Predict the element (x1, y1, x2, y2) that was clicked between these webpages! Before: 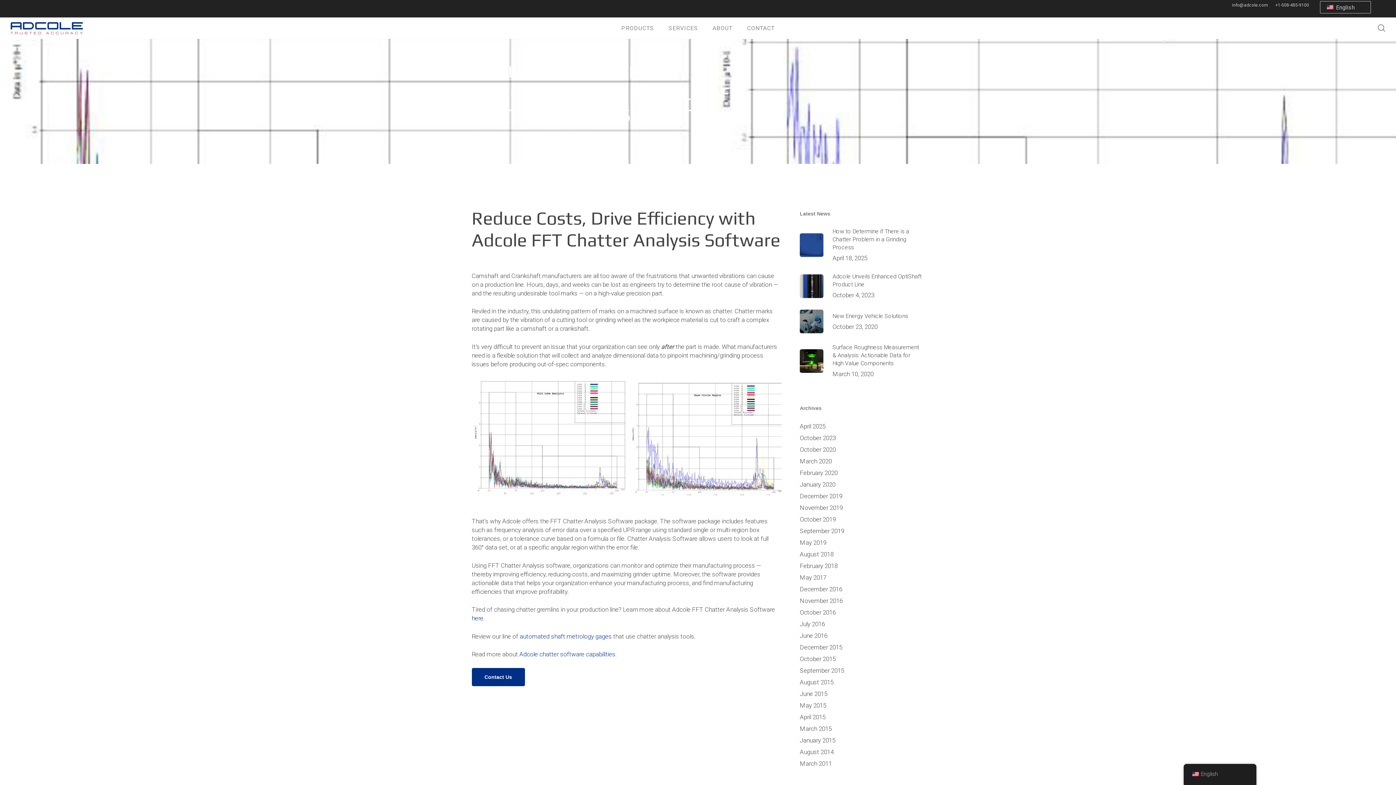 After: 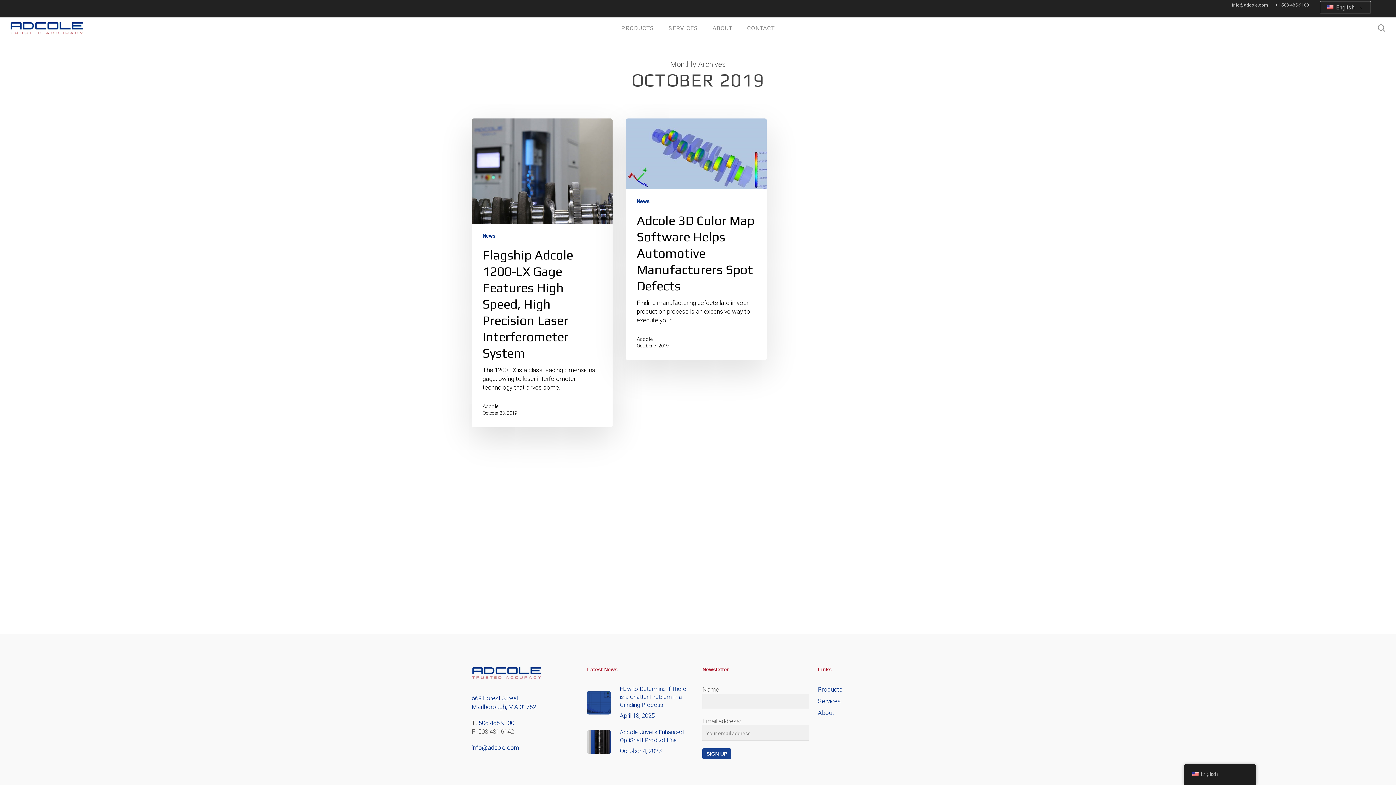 Action: bbox: (800, 515, 924, 524) label: October 2019